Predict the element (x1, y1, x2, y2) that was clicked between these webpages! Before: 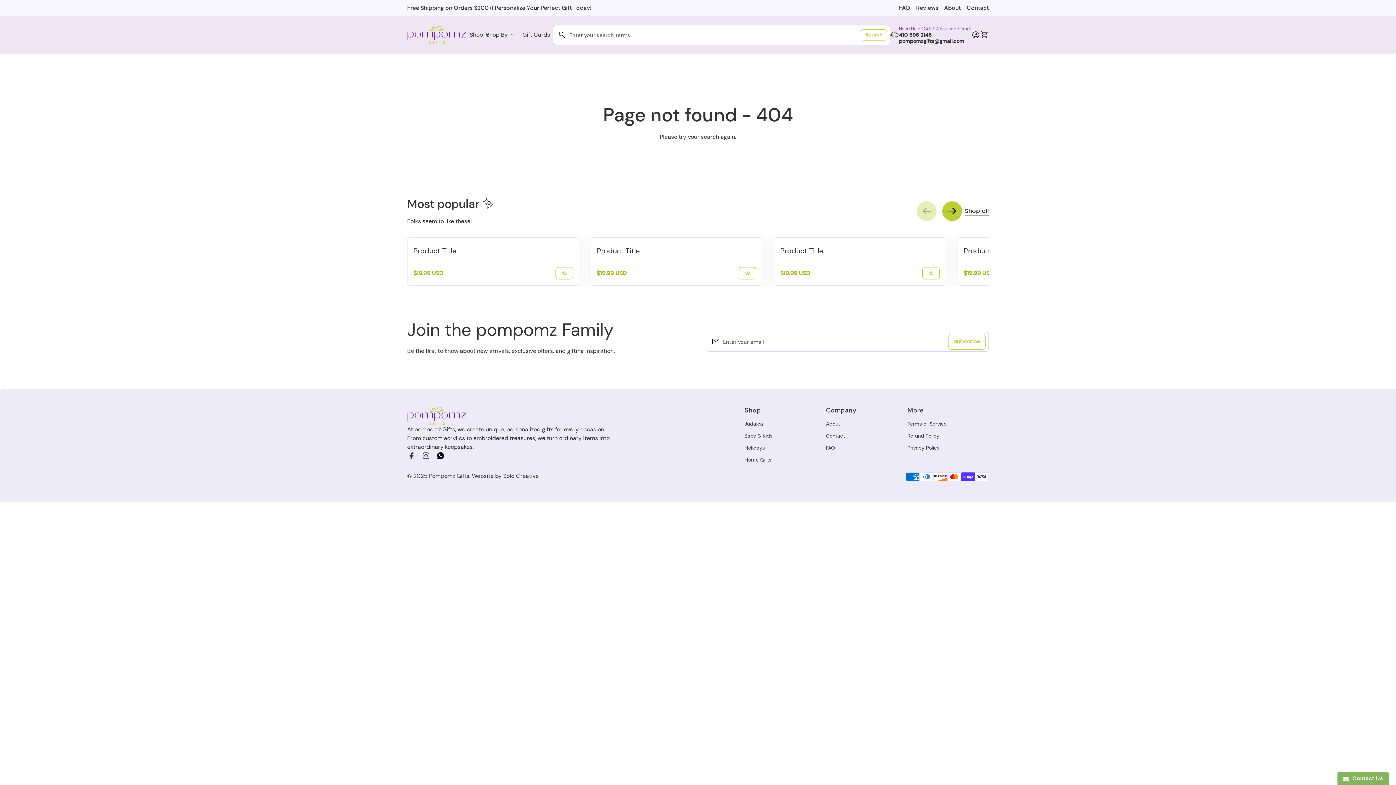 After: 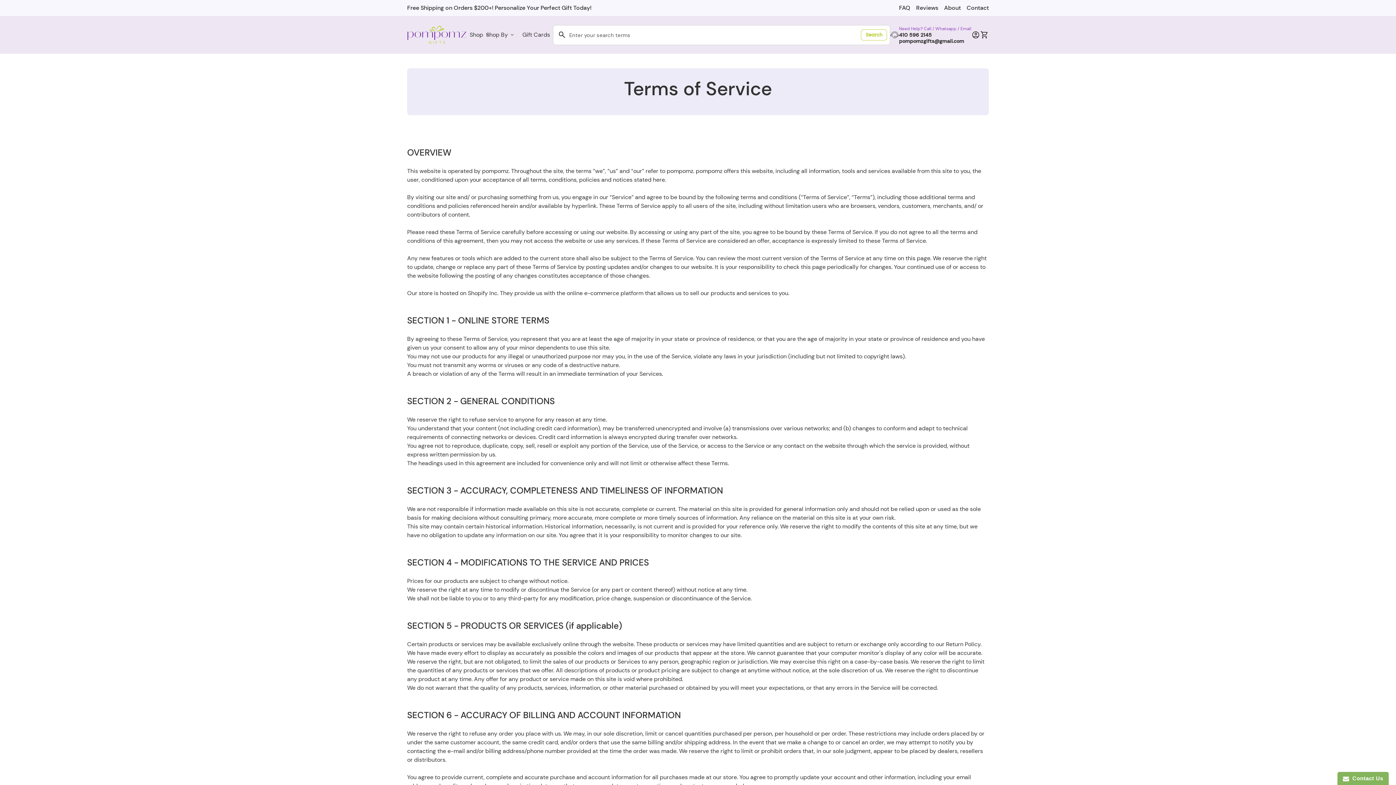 Action: bbox: (907, 420, 946, 427) label: Terms of Service